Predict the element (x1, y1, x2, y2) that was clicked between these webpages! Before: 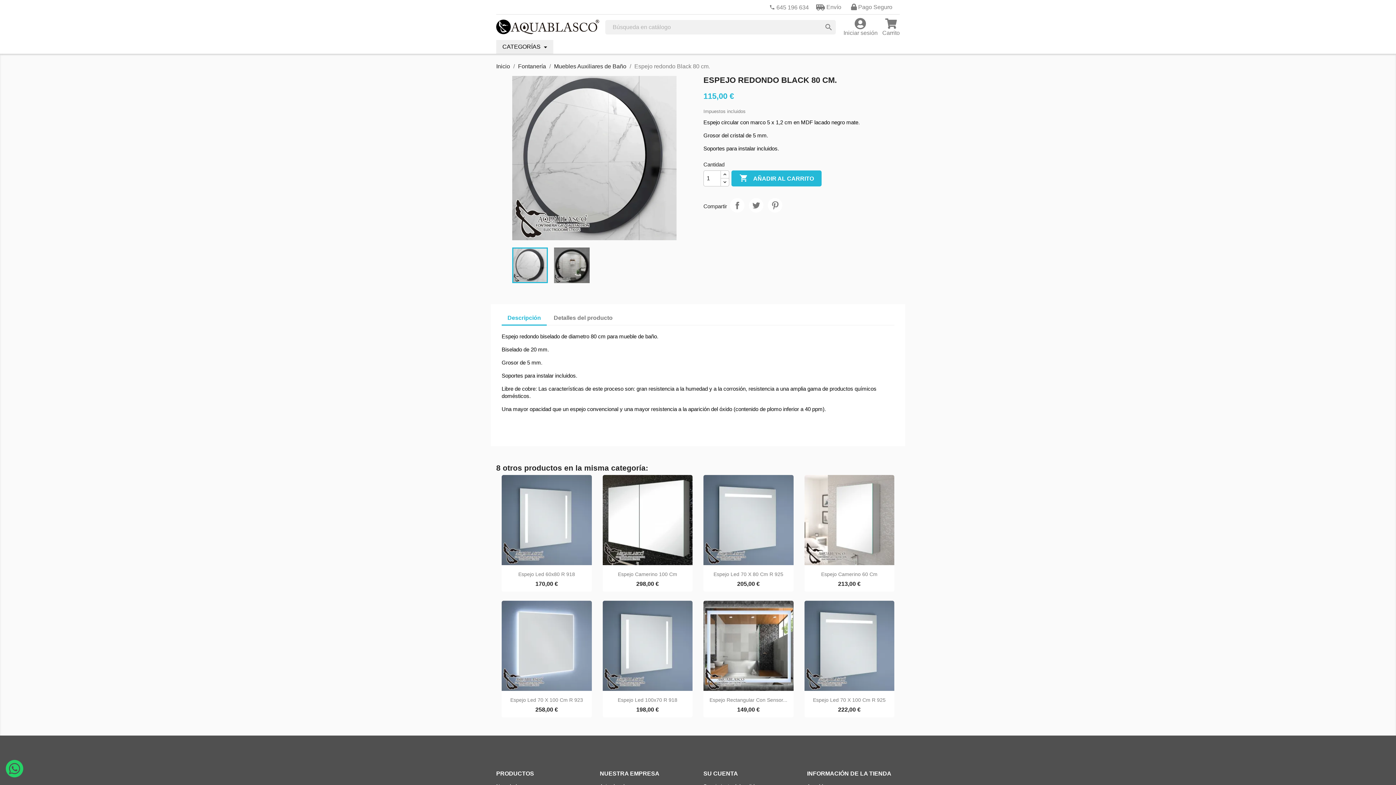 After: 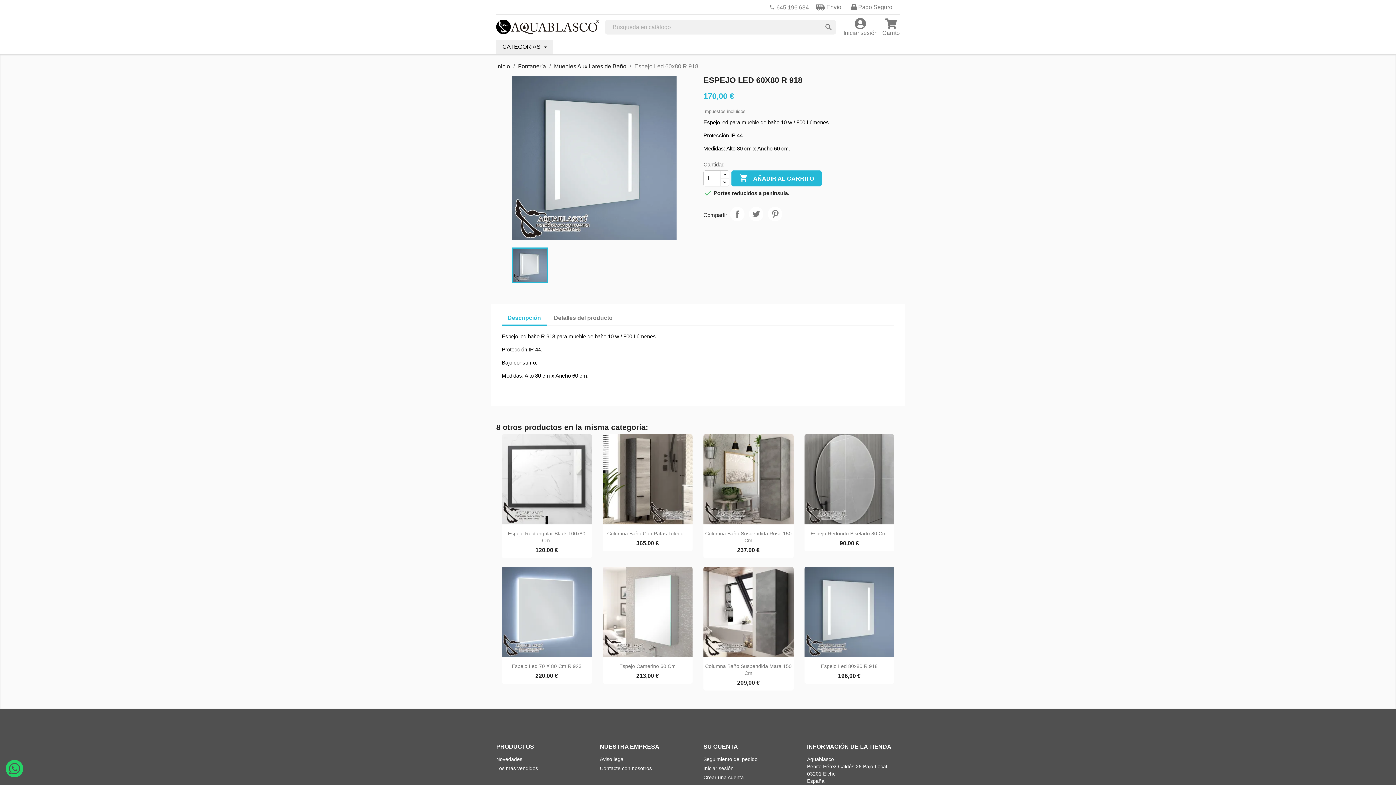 Action: bbox: (501, 475, 591, 565)